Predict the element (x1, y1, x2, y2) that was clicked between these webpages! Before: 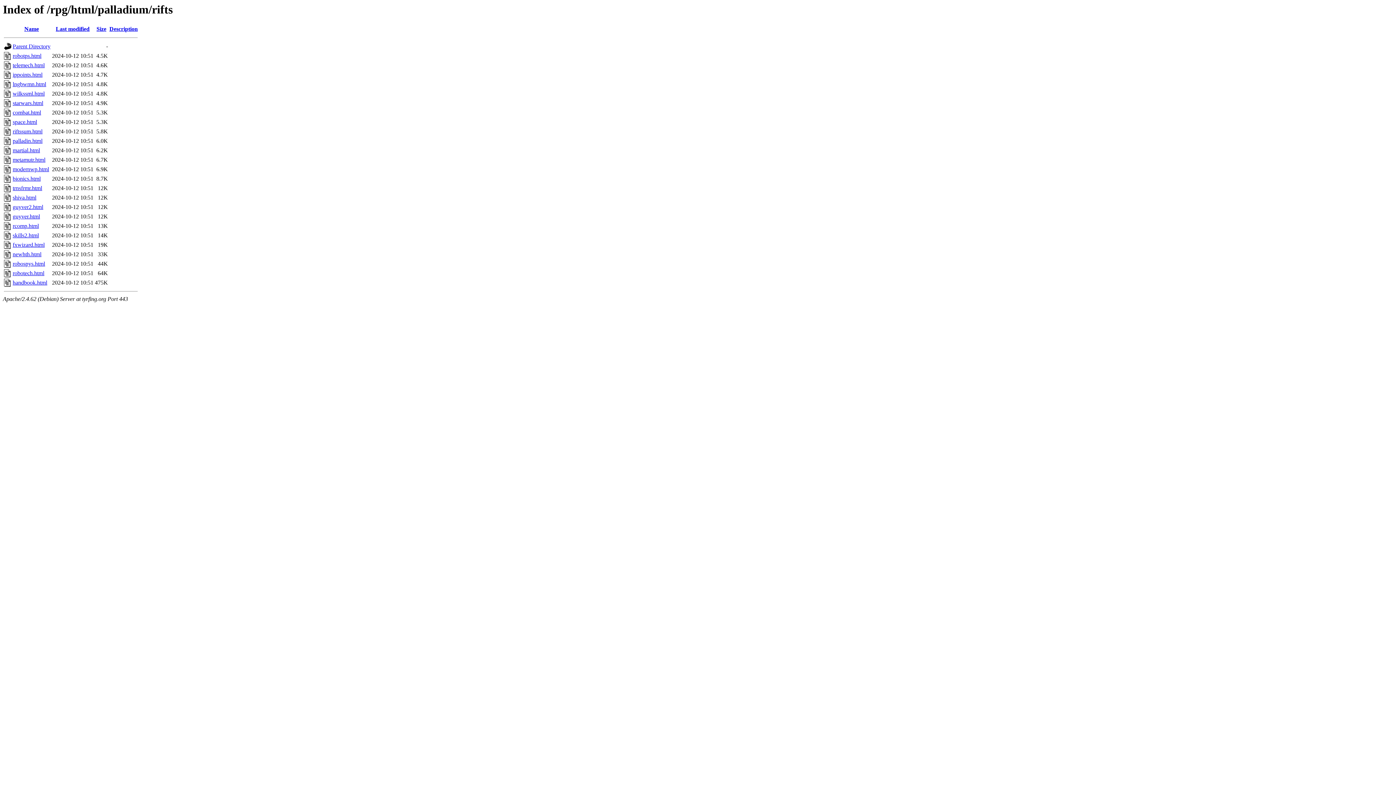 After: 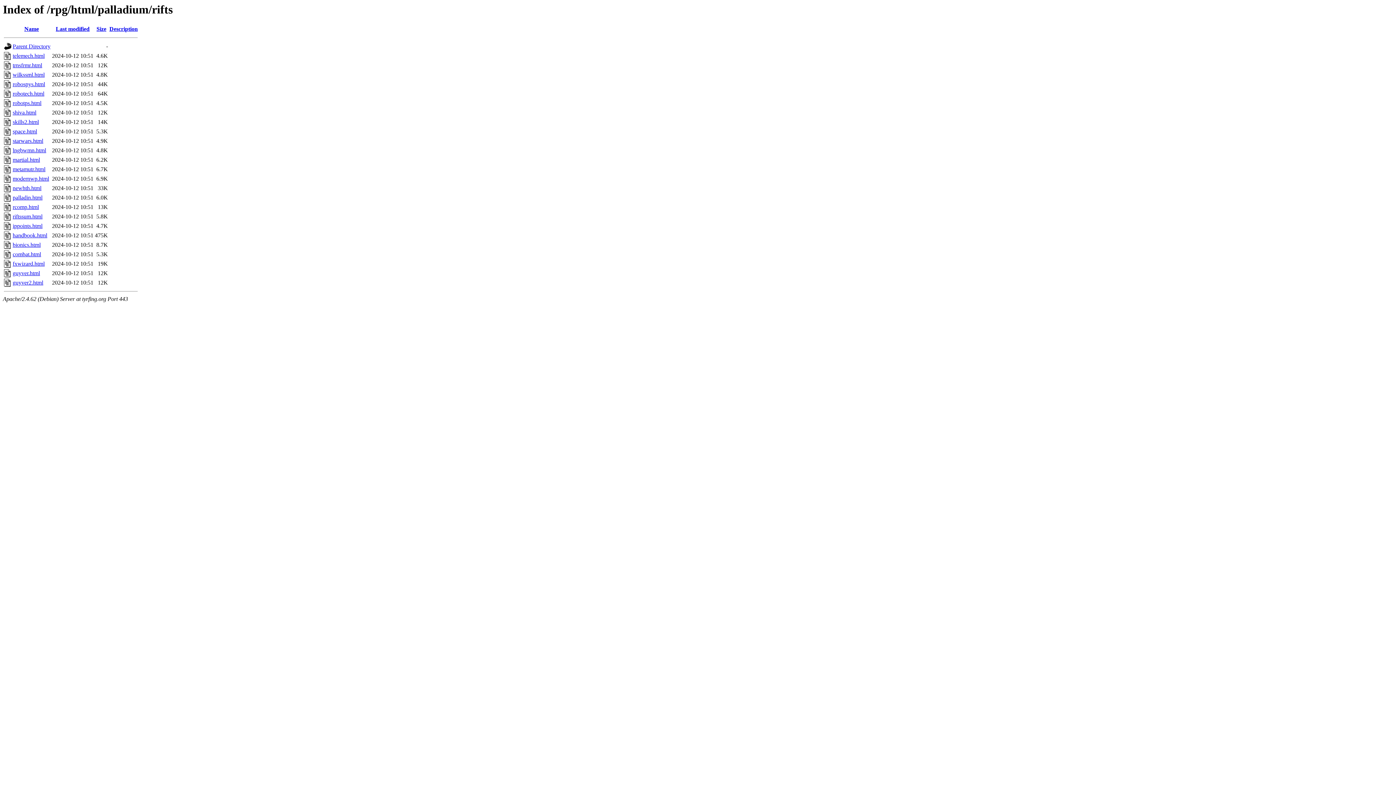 Action: label: Last modified bbox: (55, 25, 89, 32)